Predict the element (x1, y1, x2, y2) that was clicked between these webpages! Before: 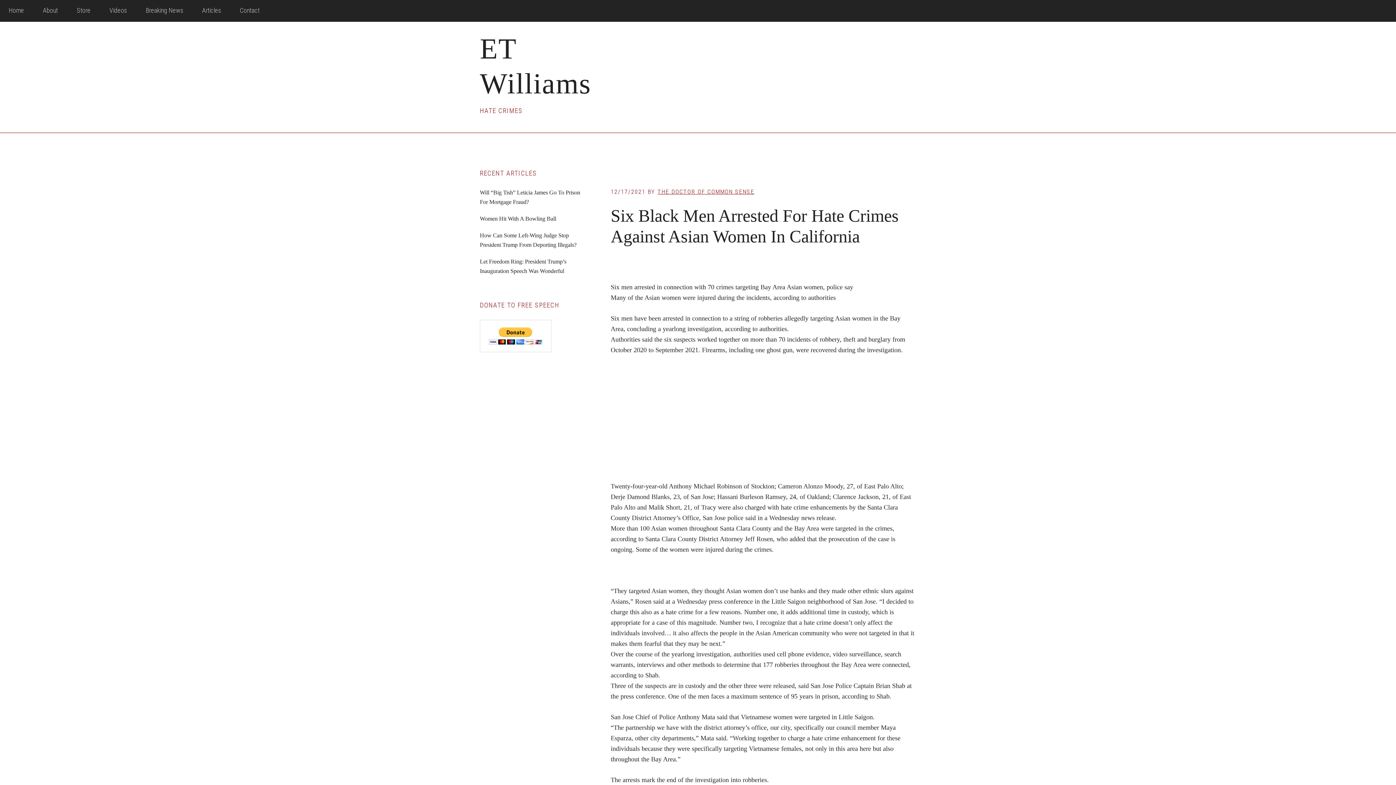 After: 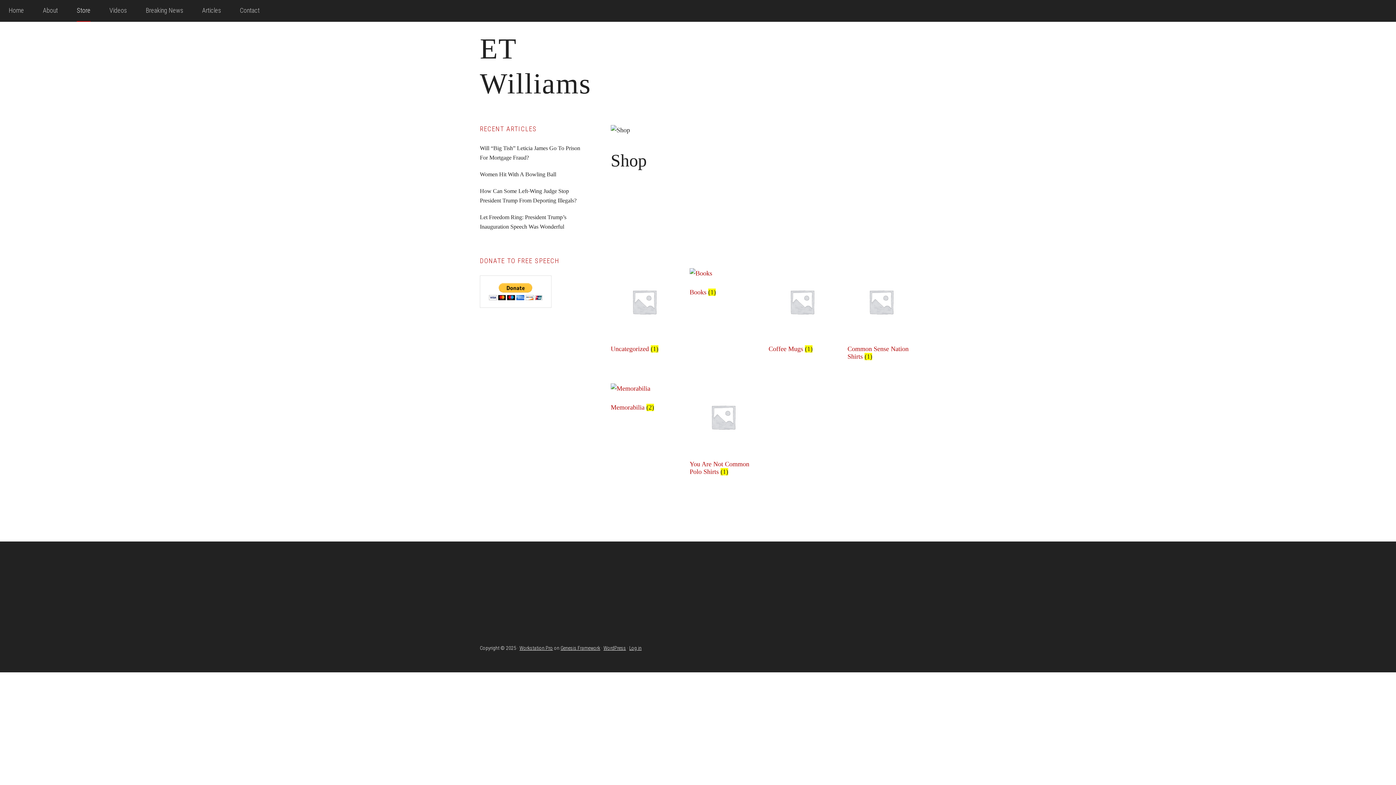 Action: label: Store bbox: (76, 0, 90, 21)